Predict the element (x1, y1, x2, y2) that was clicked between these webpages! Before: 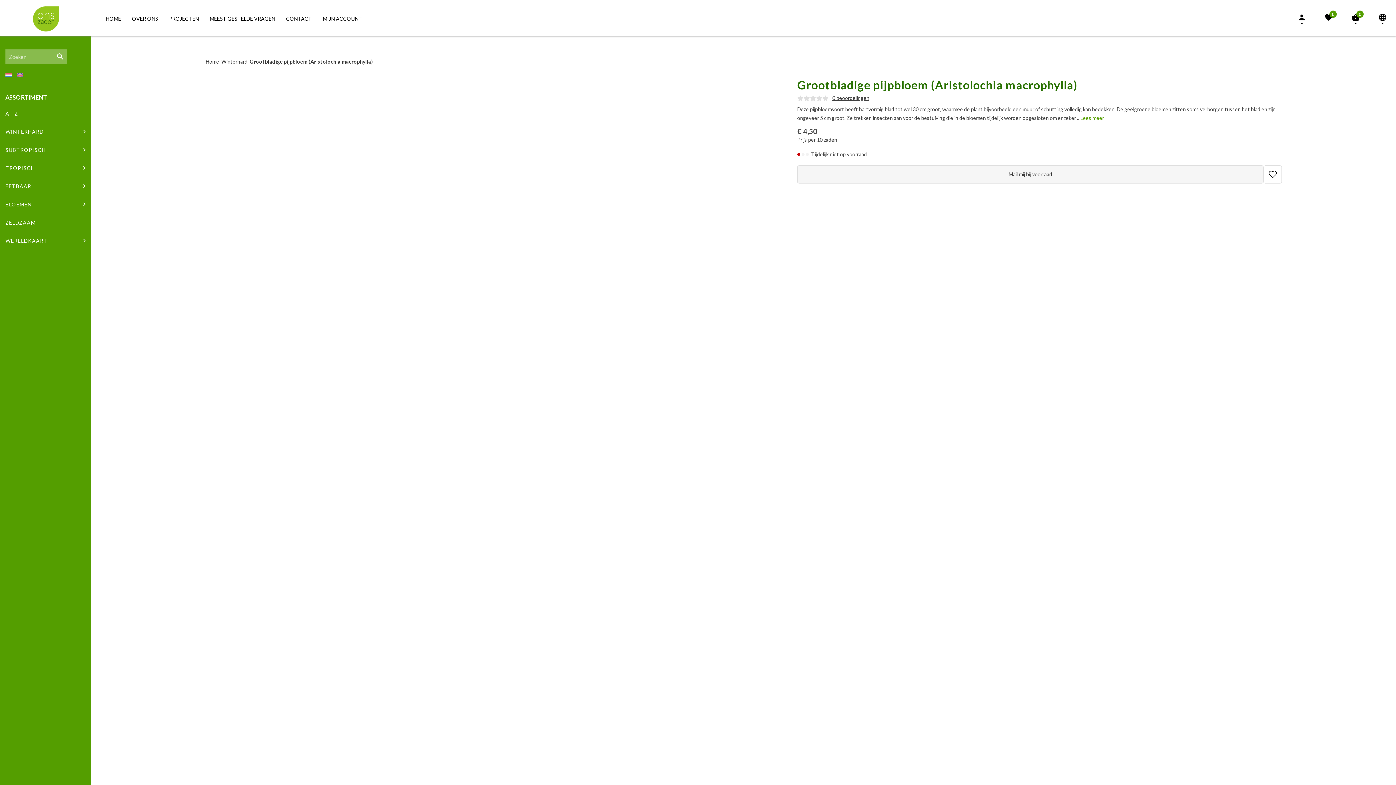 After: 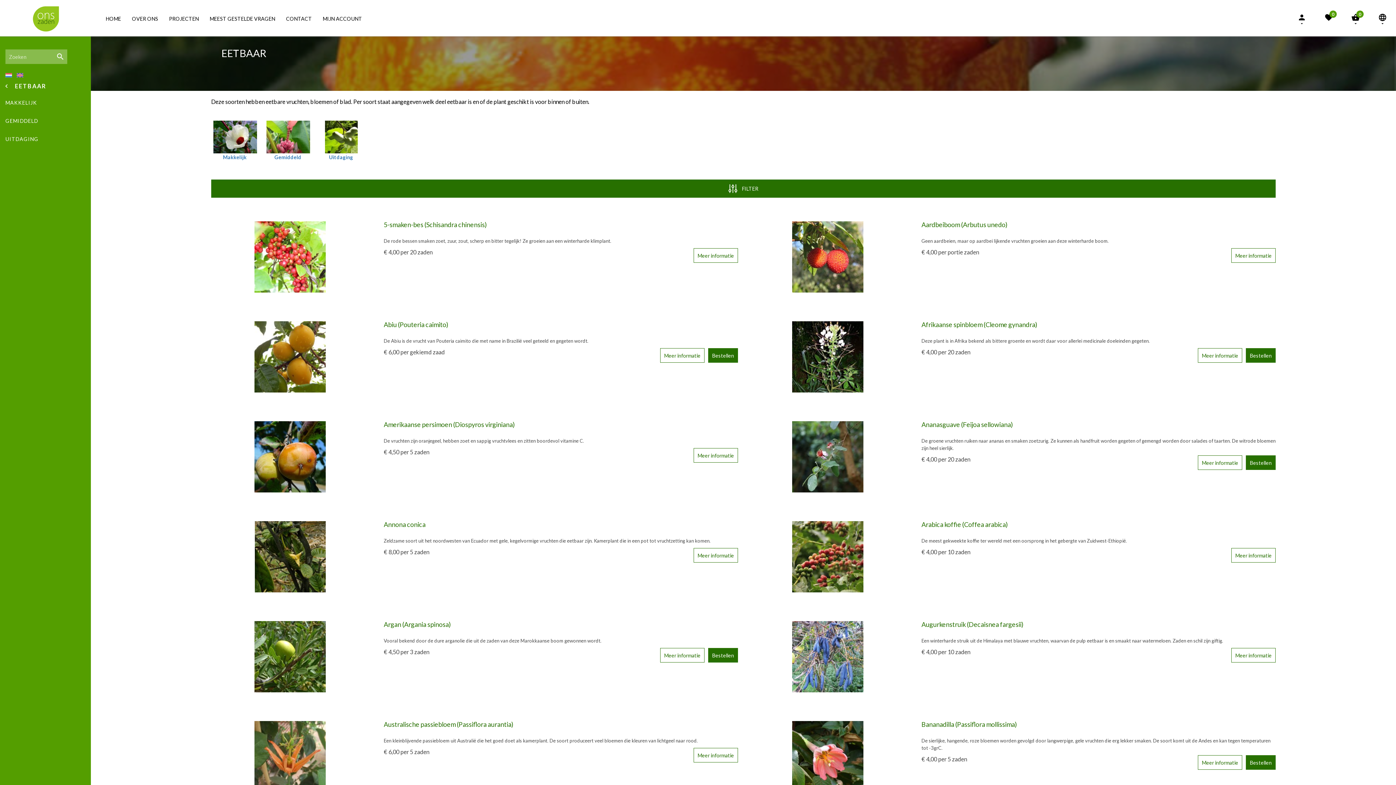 Action: label: EETBAAR bbox: (0, 177, 90, 195)